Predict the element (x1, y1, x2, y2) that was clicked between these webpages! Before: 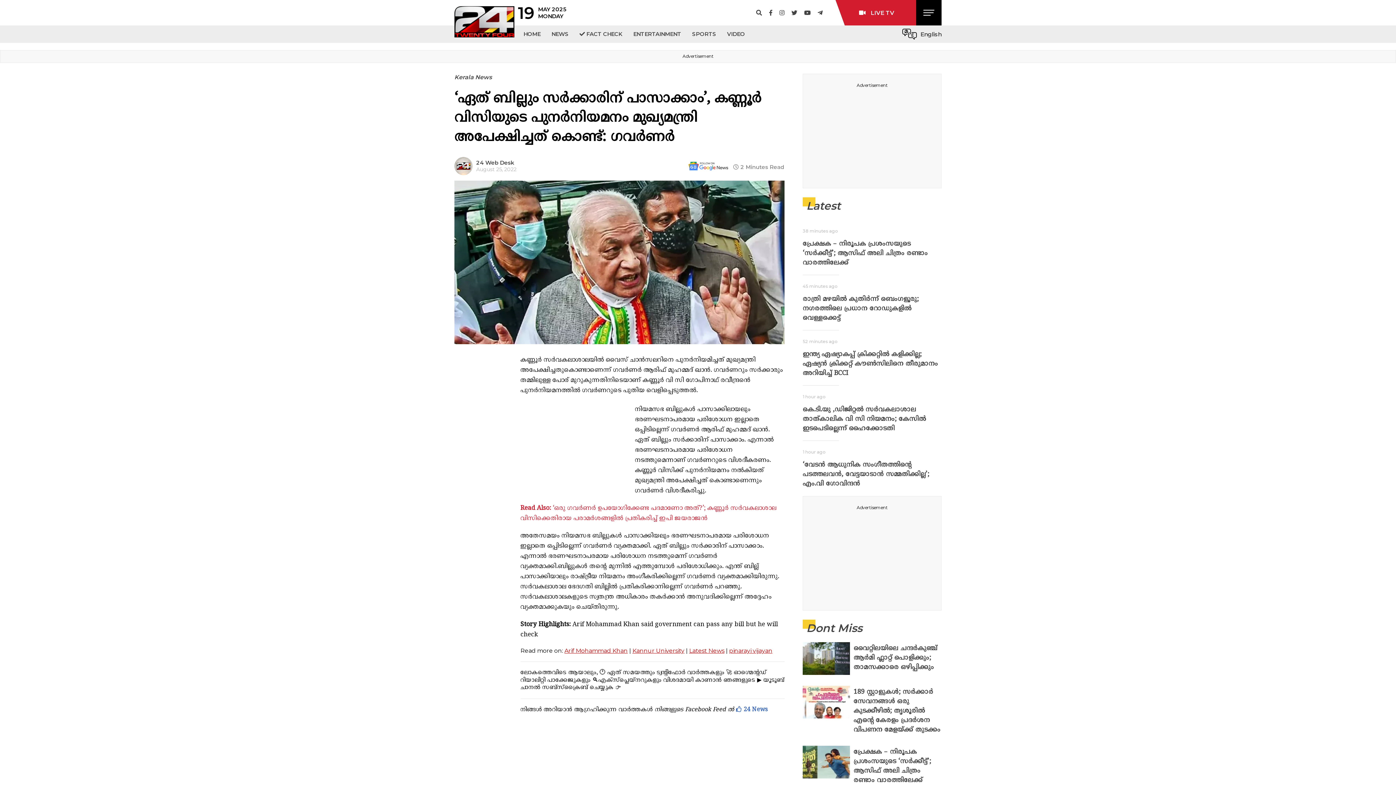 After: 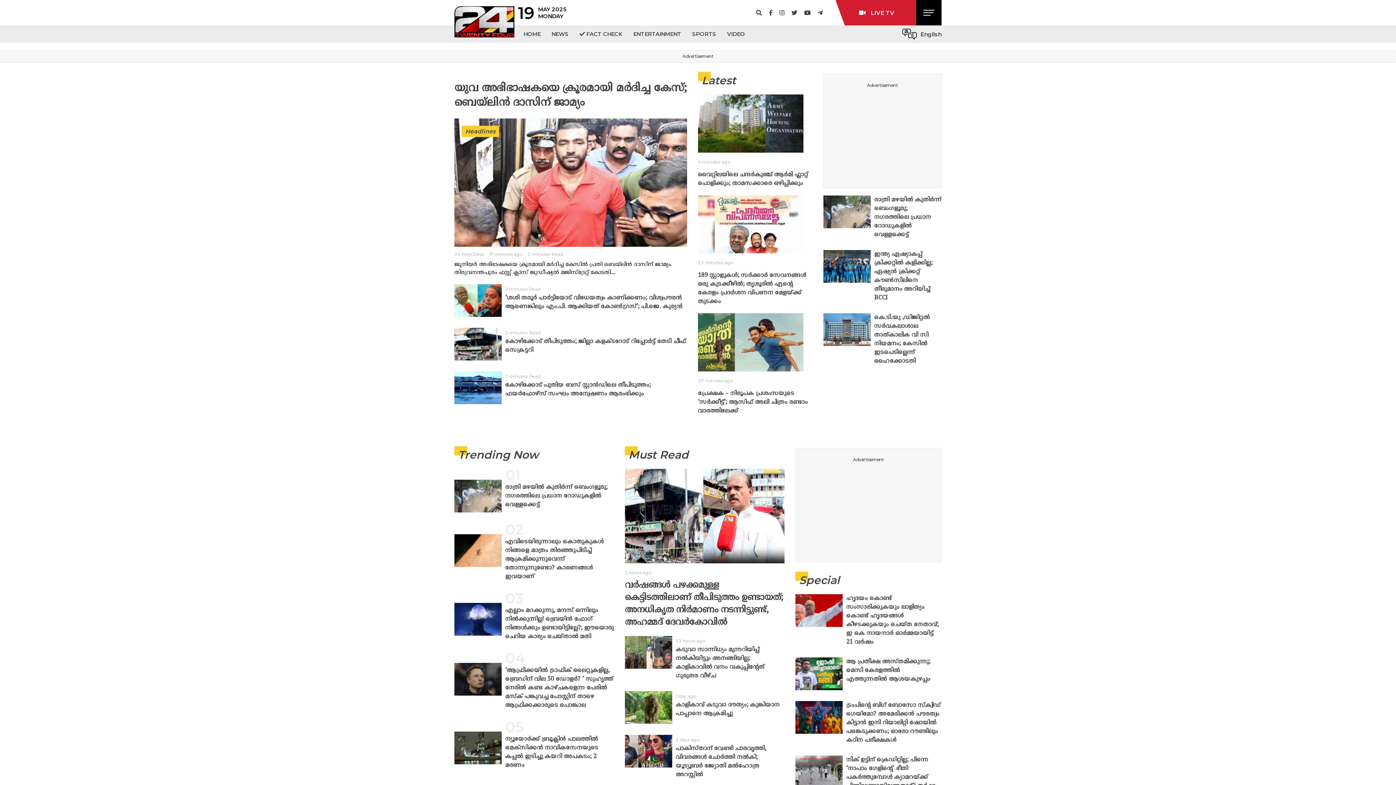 Action: bbox: (518, 25, 546, 42) label: HOME